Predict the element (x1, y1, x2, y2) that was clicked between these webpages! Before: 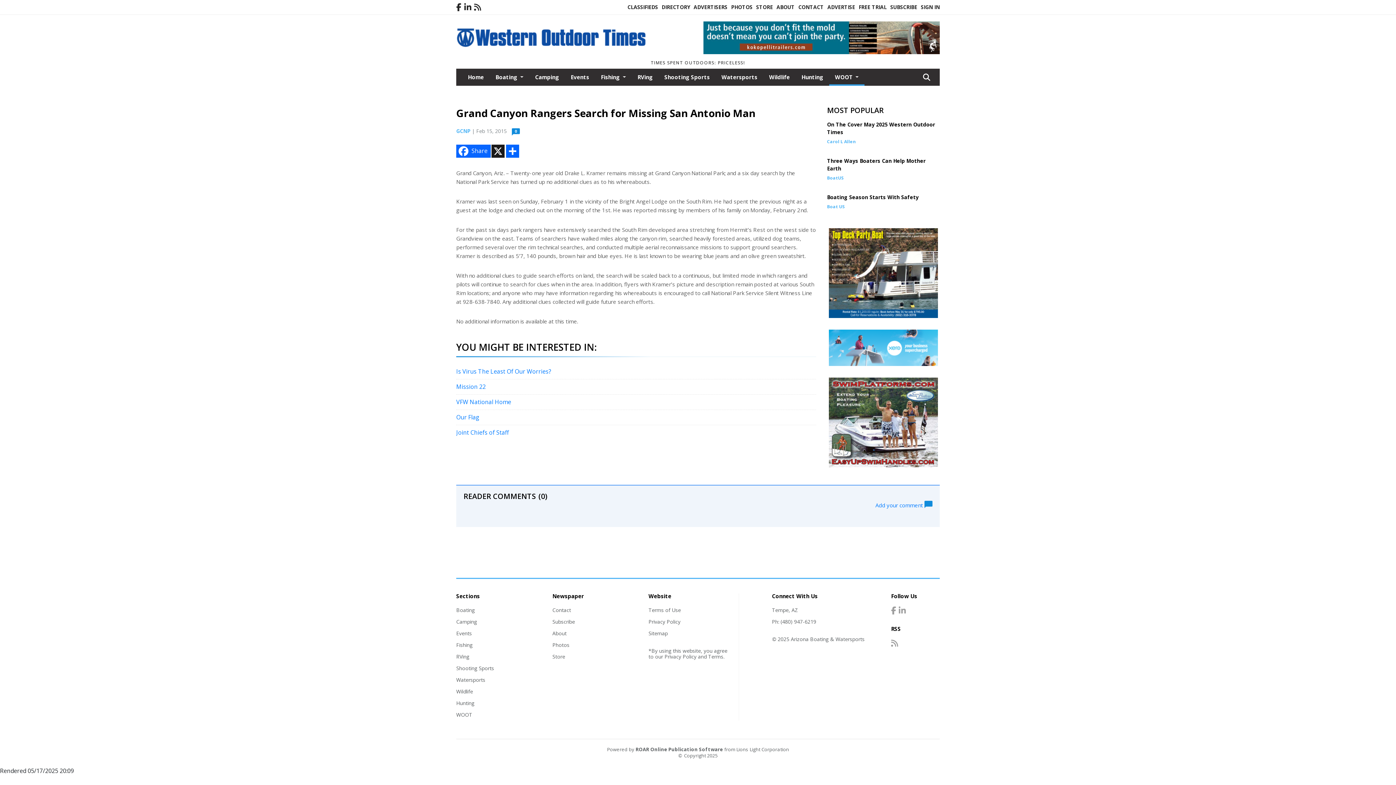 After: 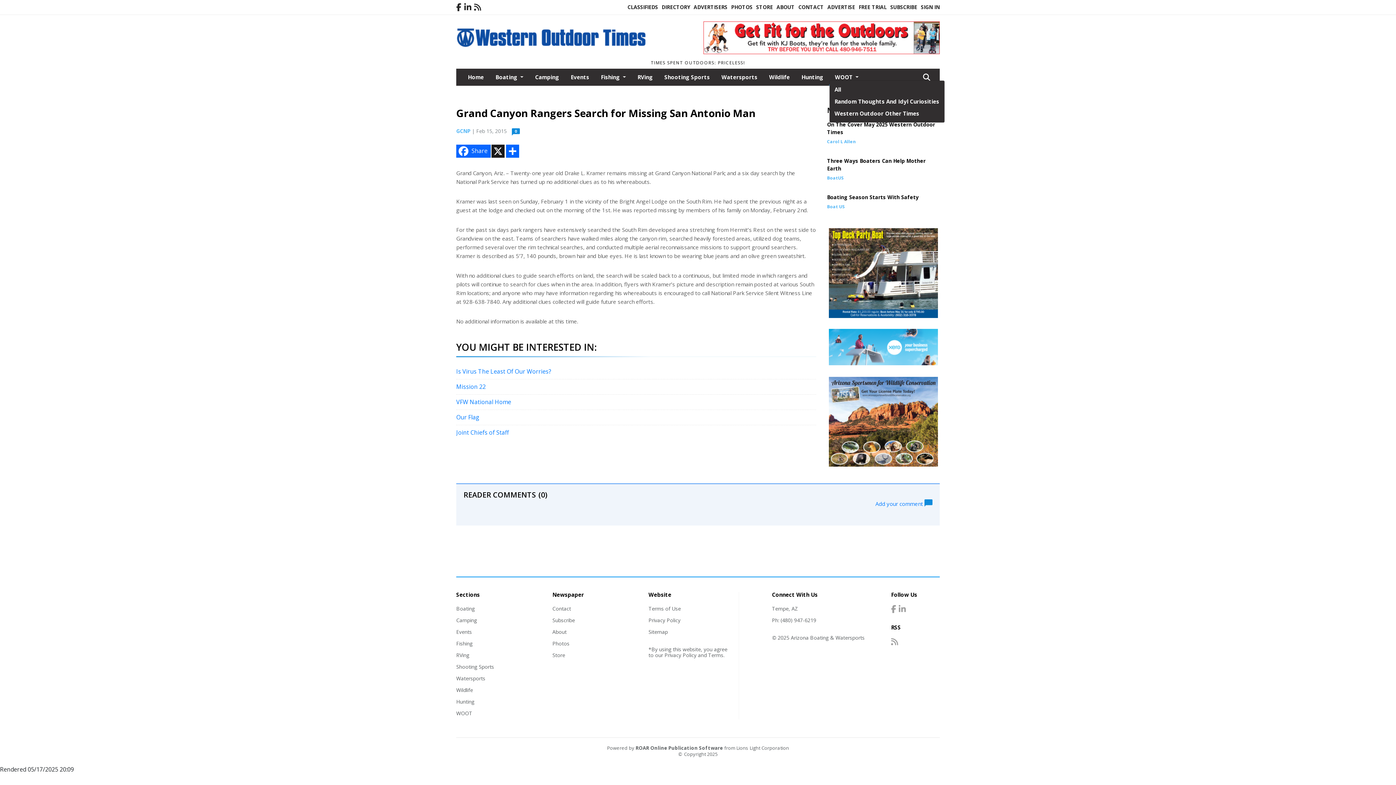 Action: bbox: (829, 68, 864, 84) label: WOOT 